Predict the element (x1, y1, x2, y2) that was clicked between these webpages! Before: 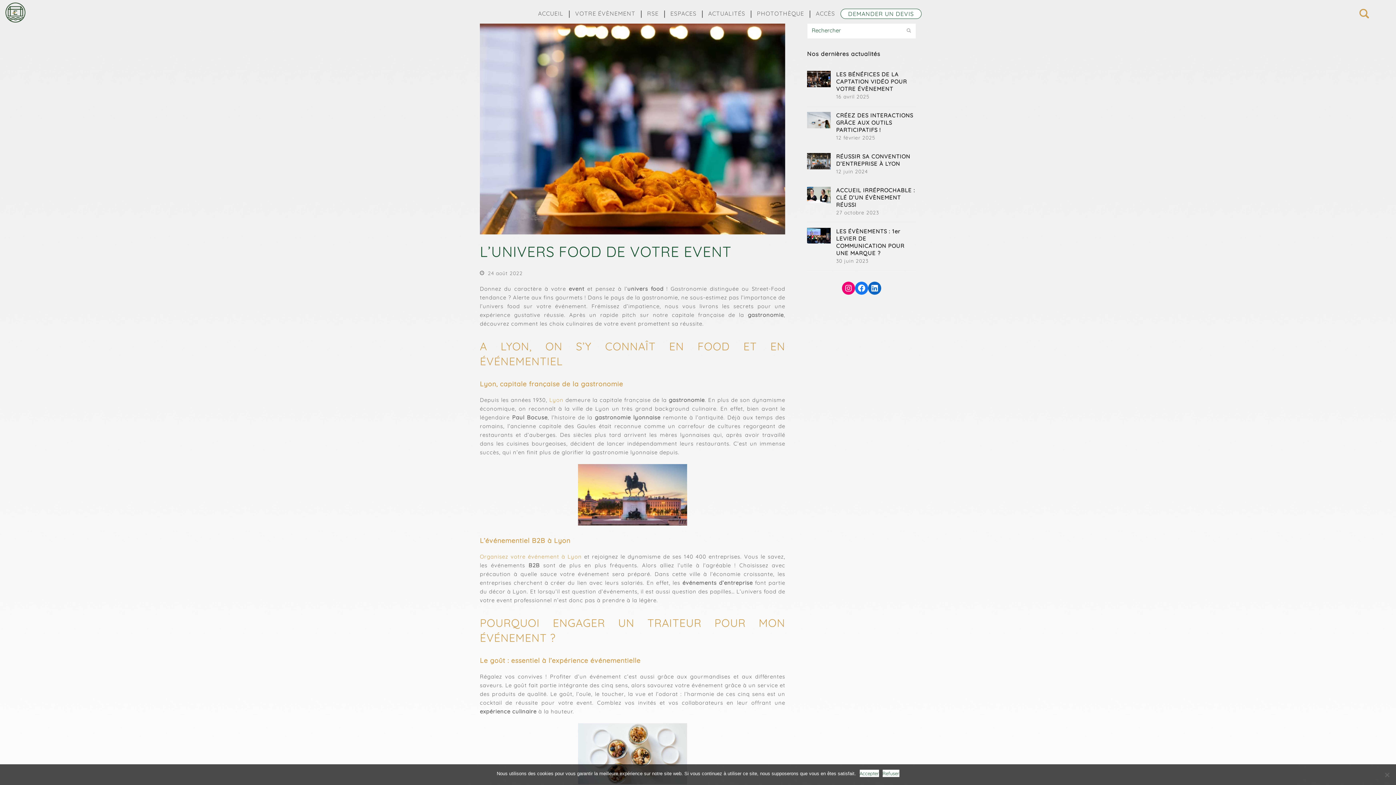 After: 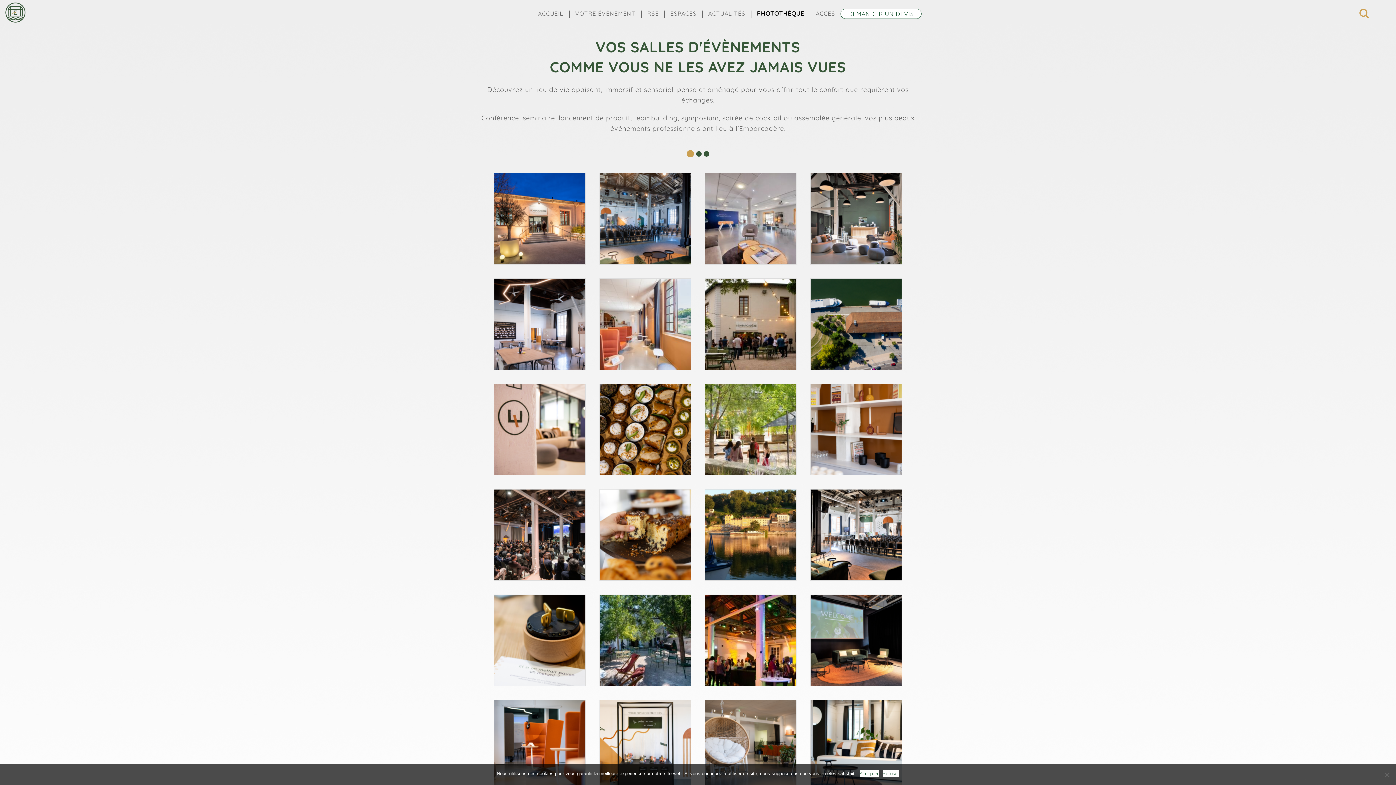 Action: bbox: (751, 6, 809, 25) label: PHOTOTHÈQUE